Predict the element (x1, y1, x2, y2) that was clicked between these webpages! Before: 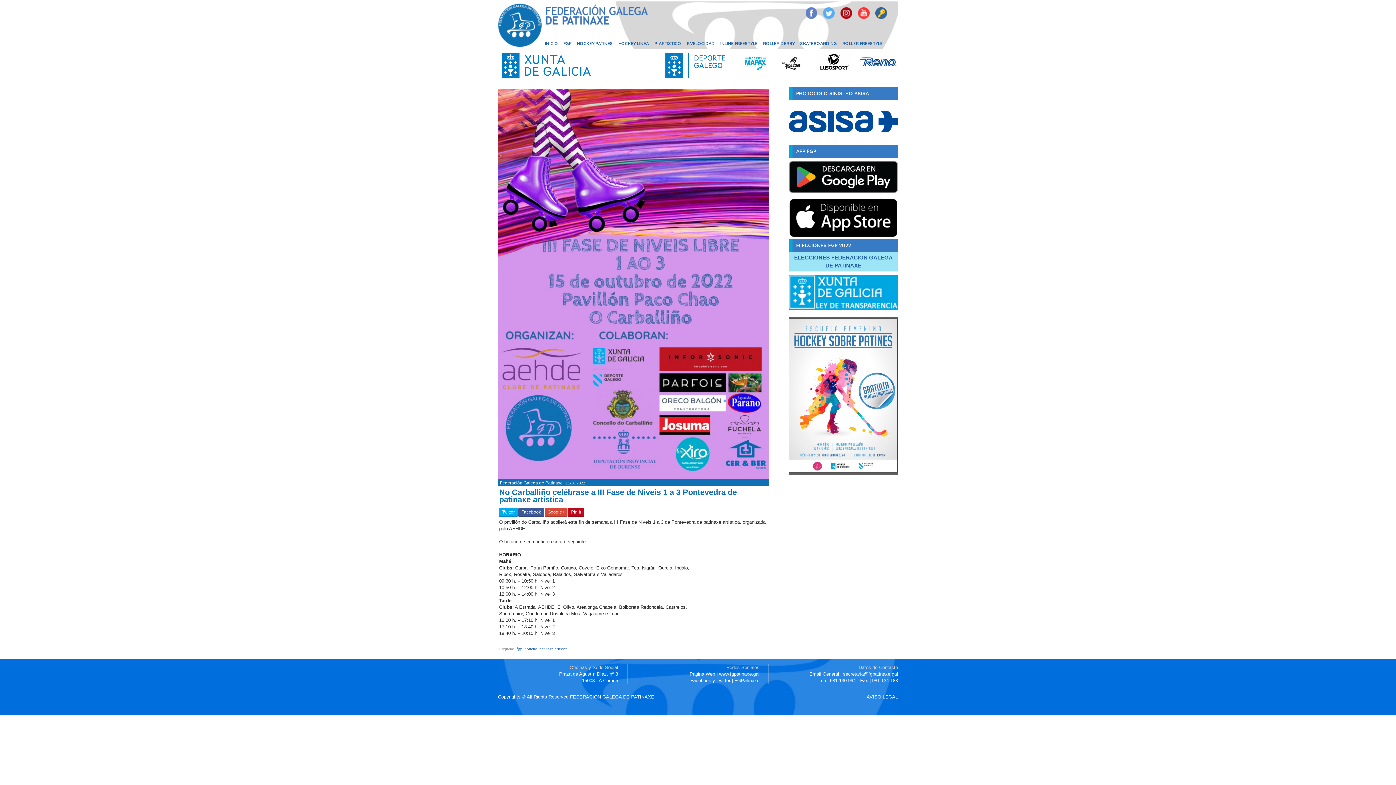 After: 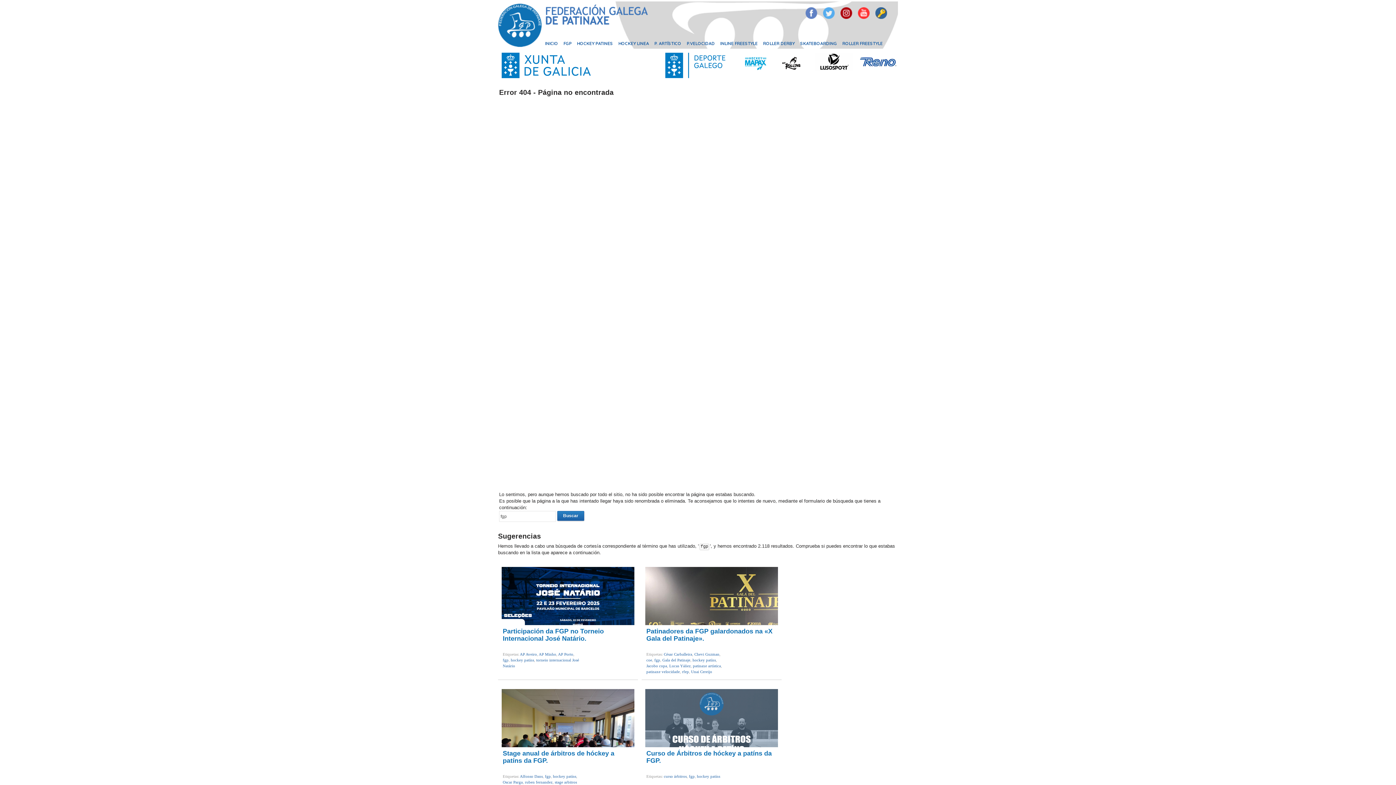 Action: bbox: (500, 480, 562, 485) label: Federación Galega de Patinaxe